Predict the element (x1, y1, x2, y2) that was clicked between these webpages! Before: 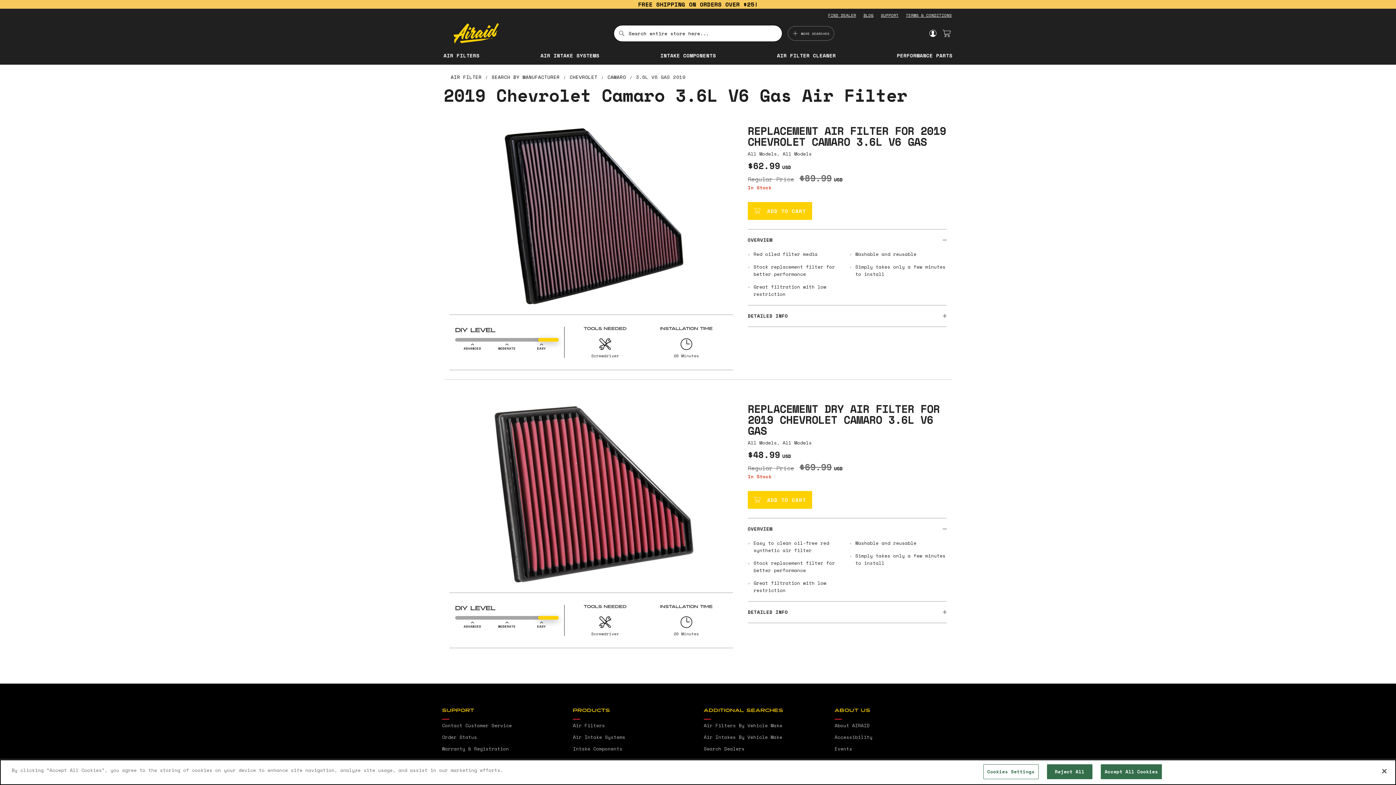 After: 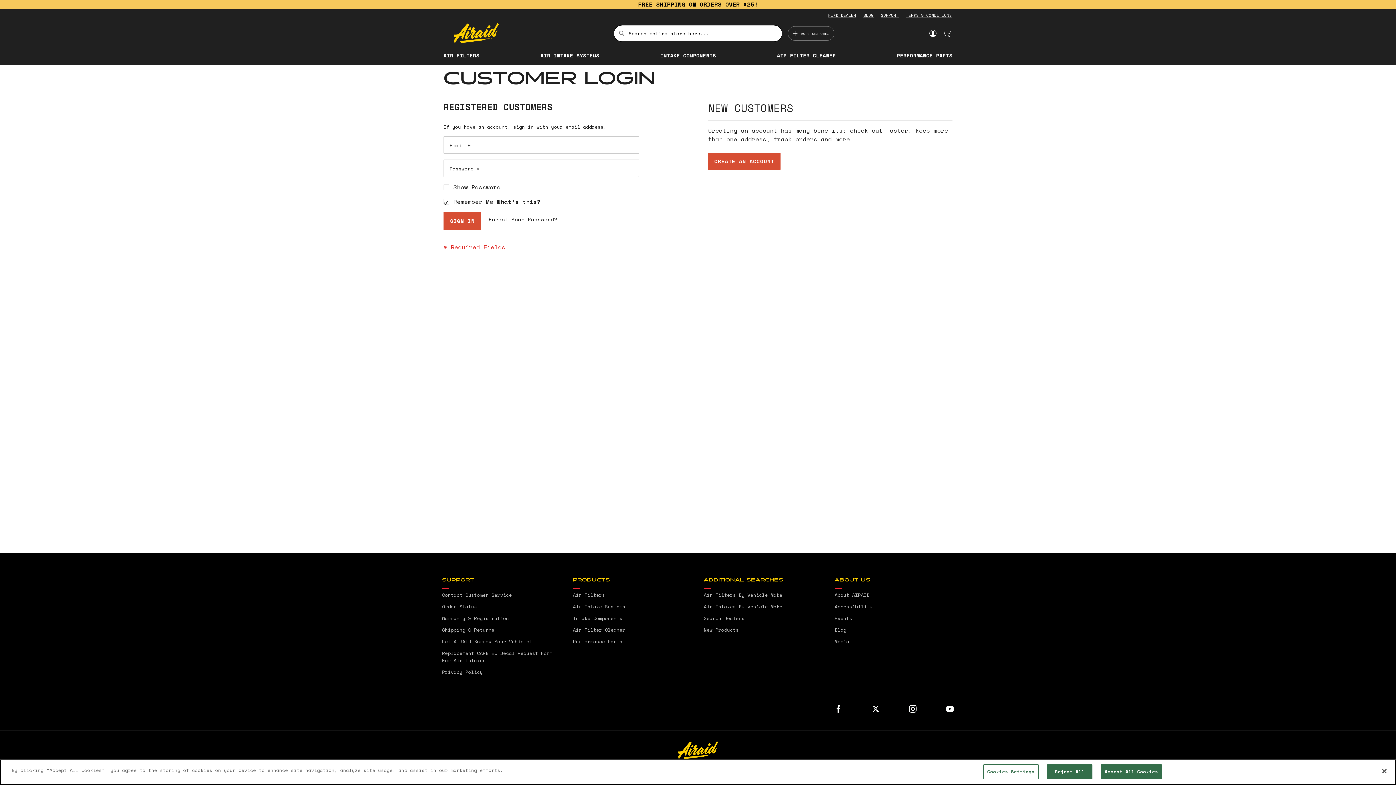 Action: label: Order Status bbox: (442, 731, 561, 743)